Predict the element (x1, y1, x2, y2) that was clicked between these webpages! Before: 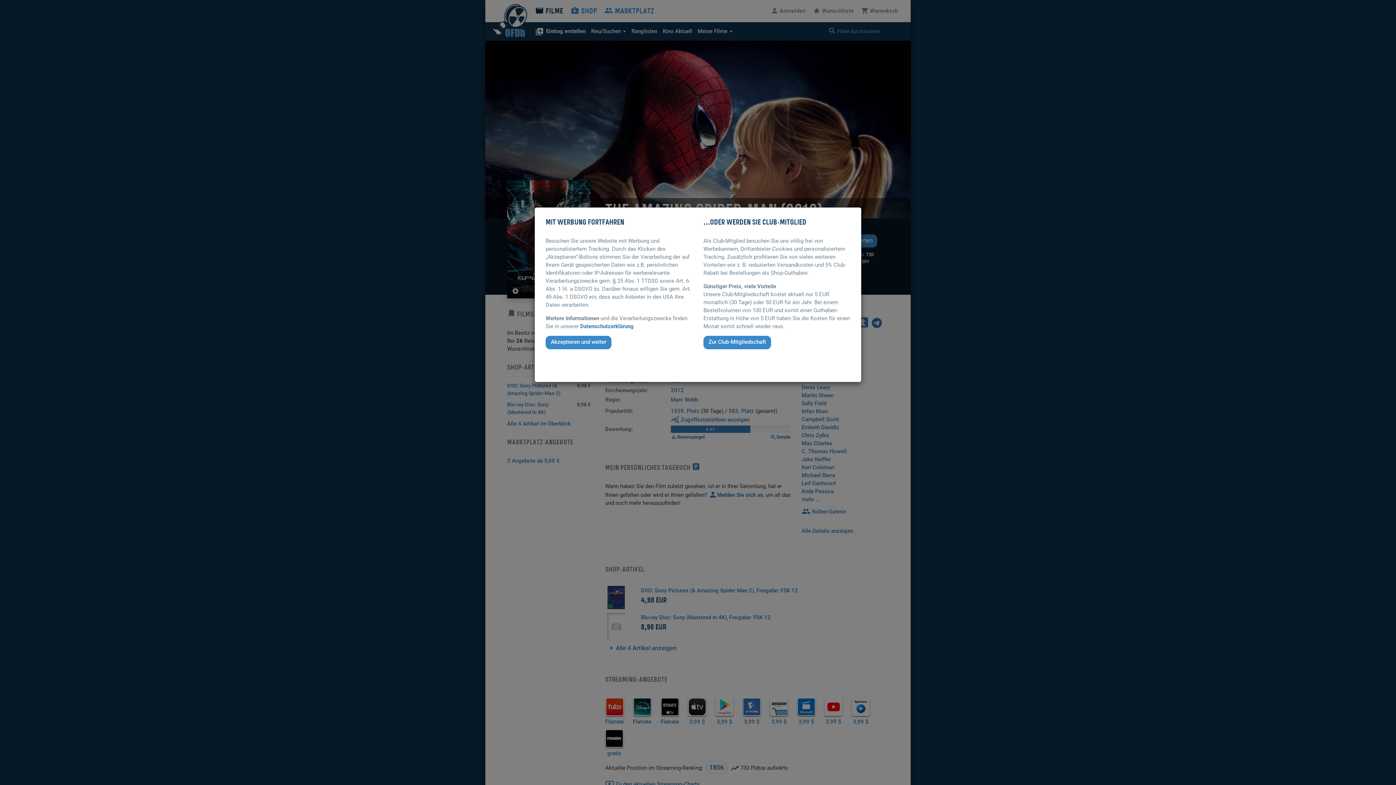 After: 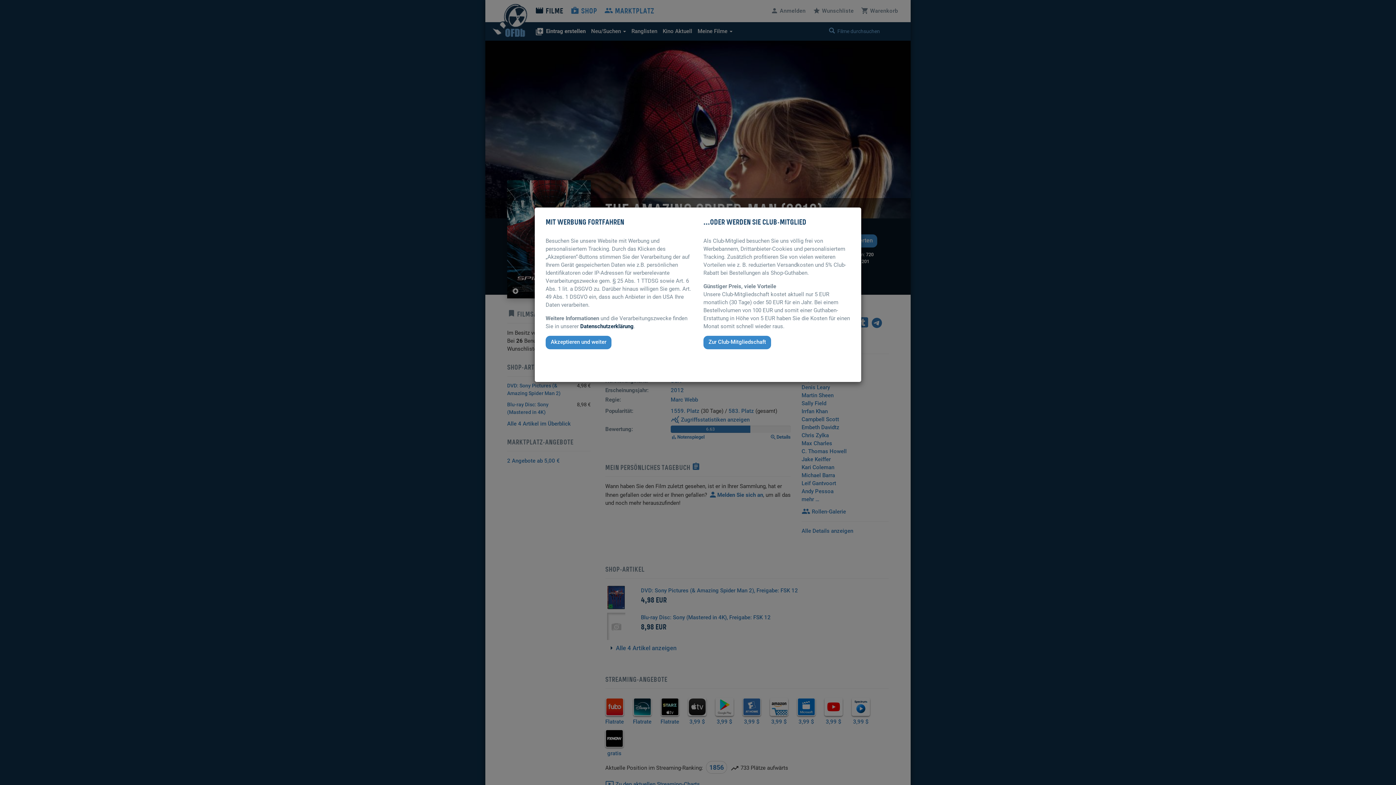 Action: label: Datenschutzerklärung bbox: (580, 323, 633, 329)